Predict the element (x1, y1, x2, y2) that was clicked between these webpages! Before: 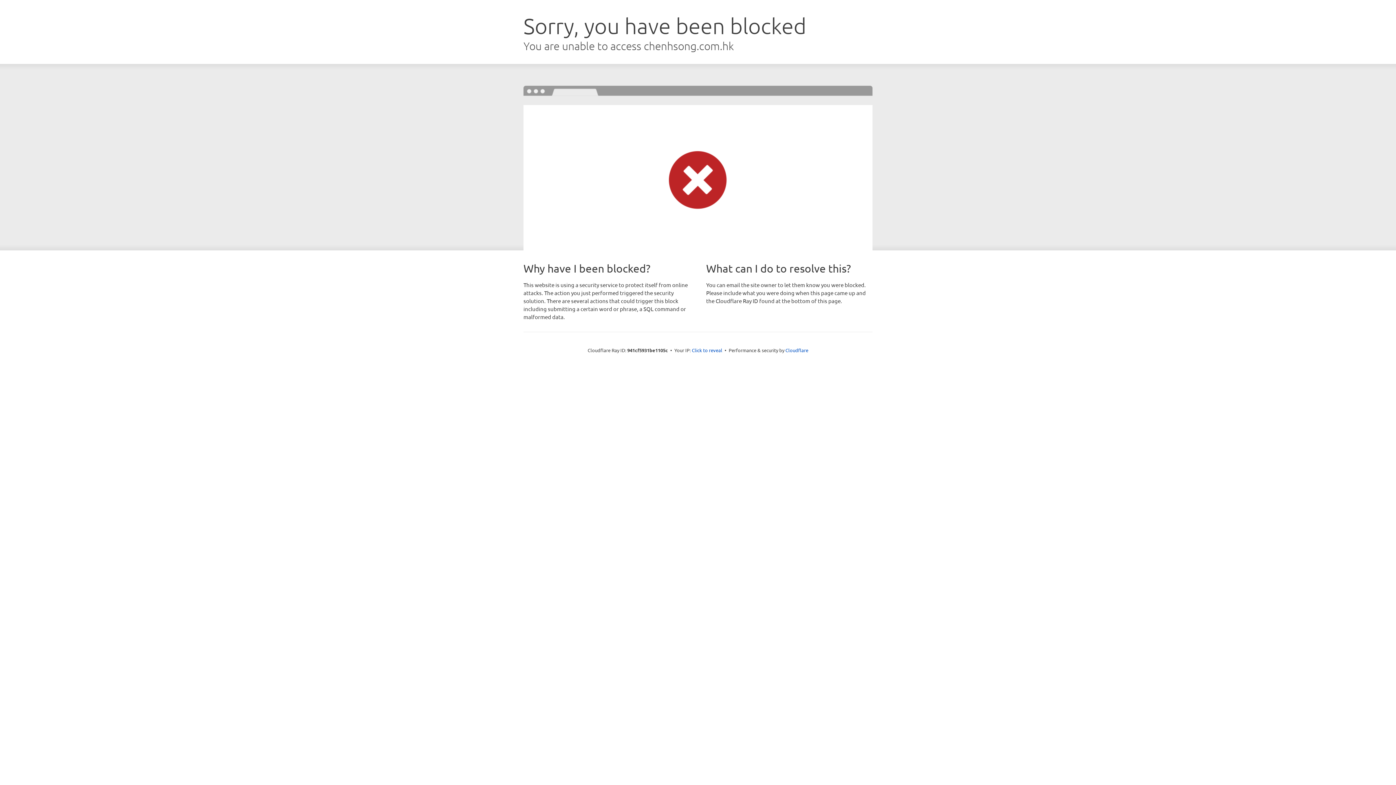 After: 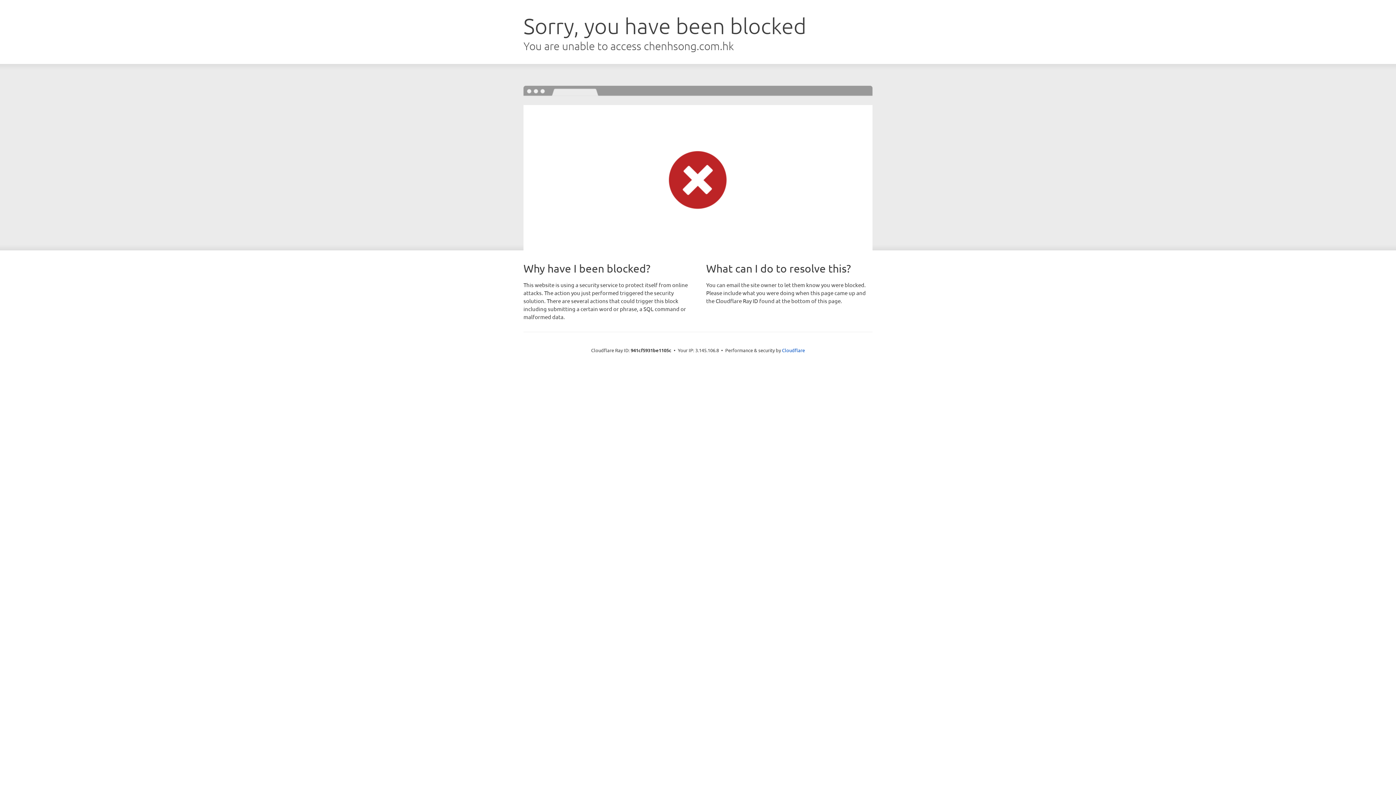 Action: label: Click to reveal bbox: (692, 346, 722, 353)